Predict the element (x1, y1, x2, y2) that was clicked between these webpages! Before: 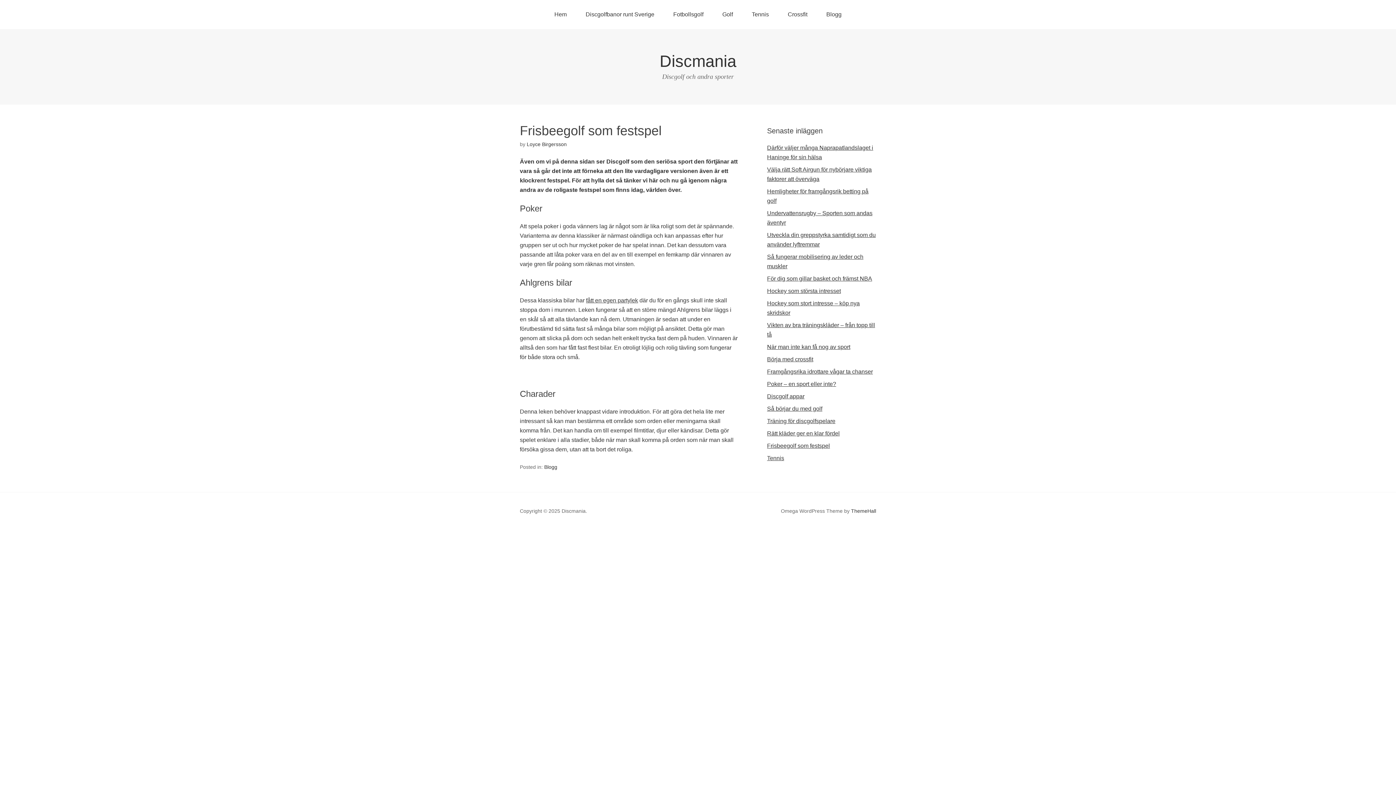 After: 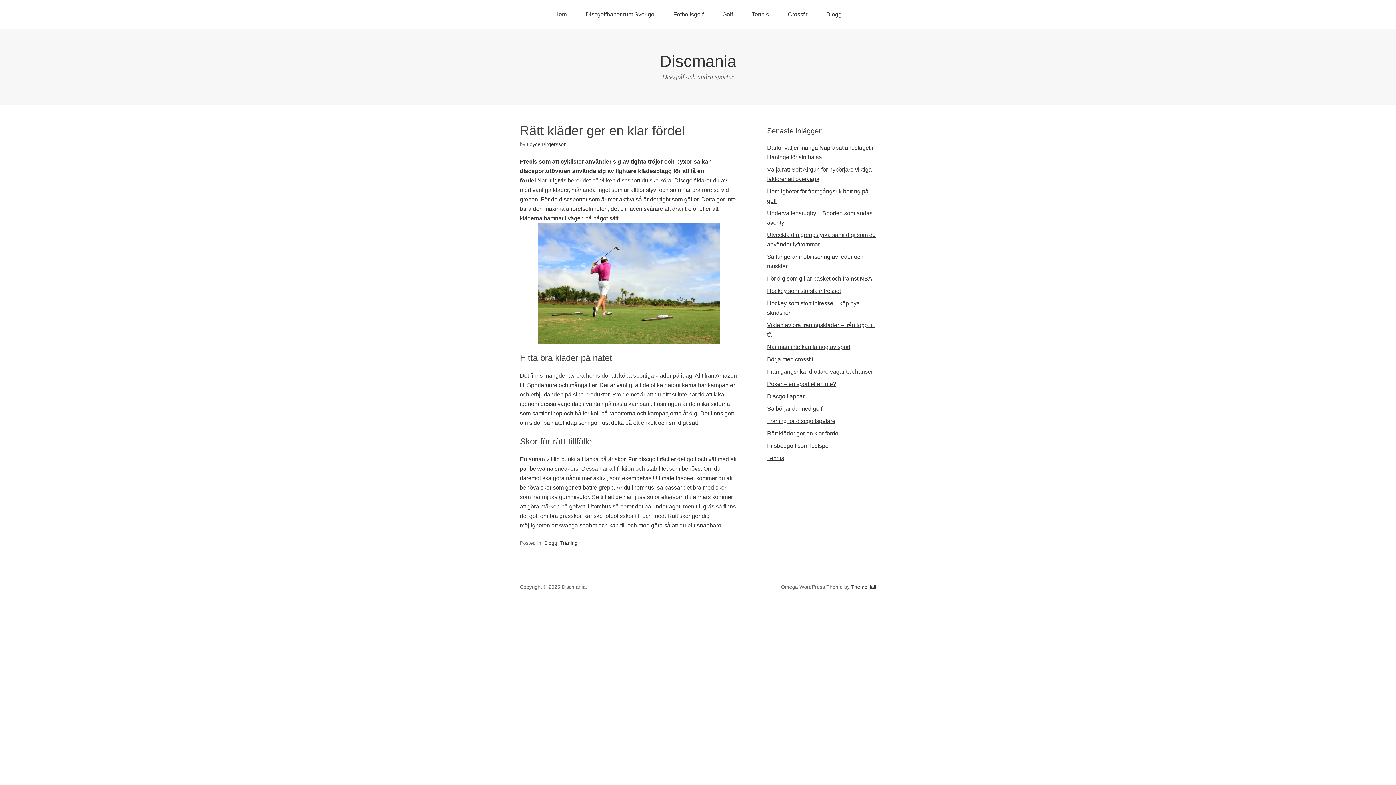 Action: label: Rätt kläder ger en klar fördel bbox: (767, 430, 840, 436)